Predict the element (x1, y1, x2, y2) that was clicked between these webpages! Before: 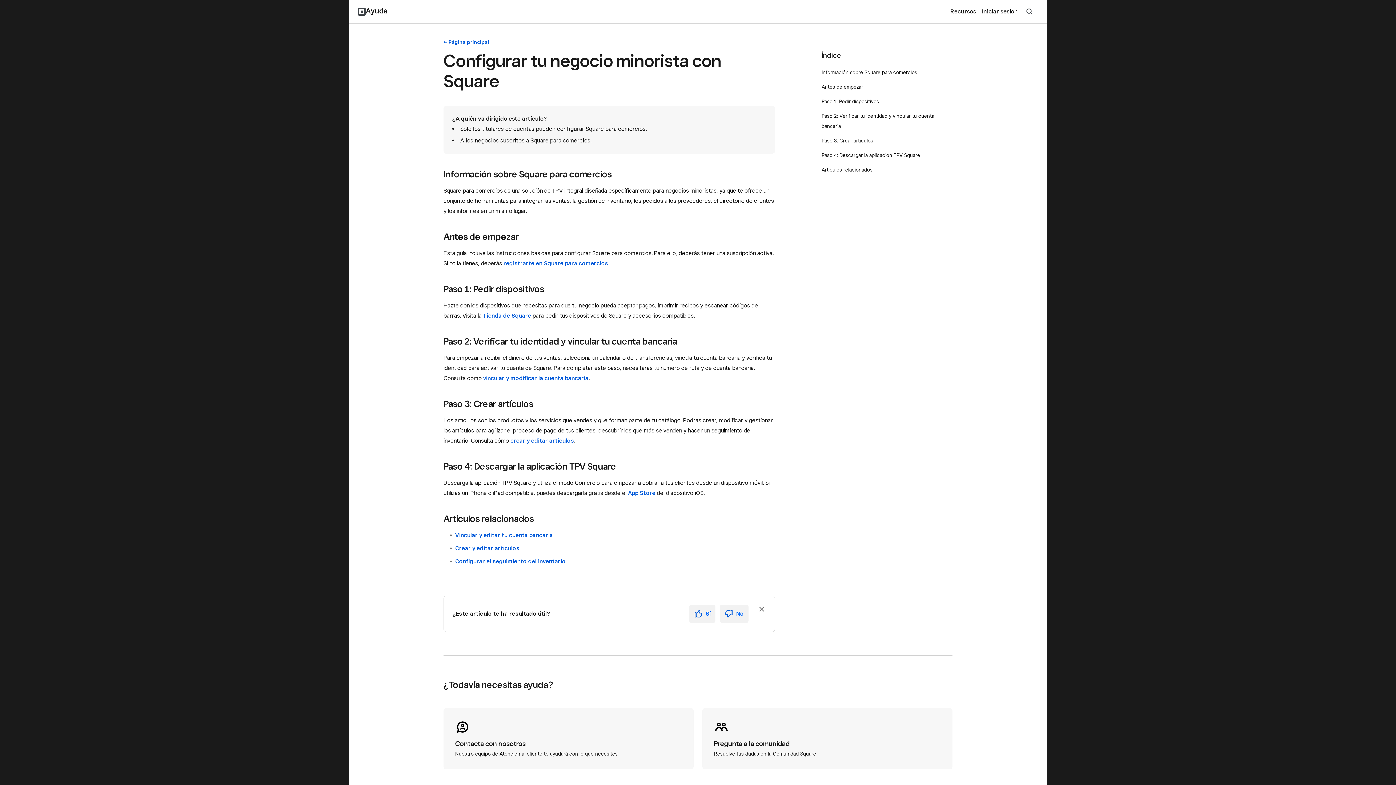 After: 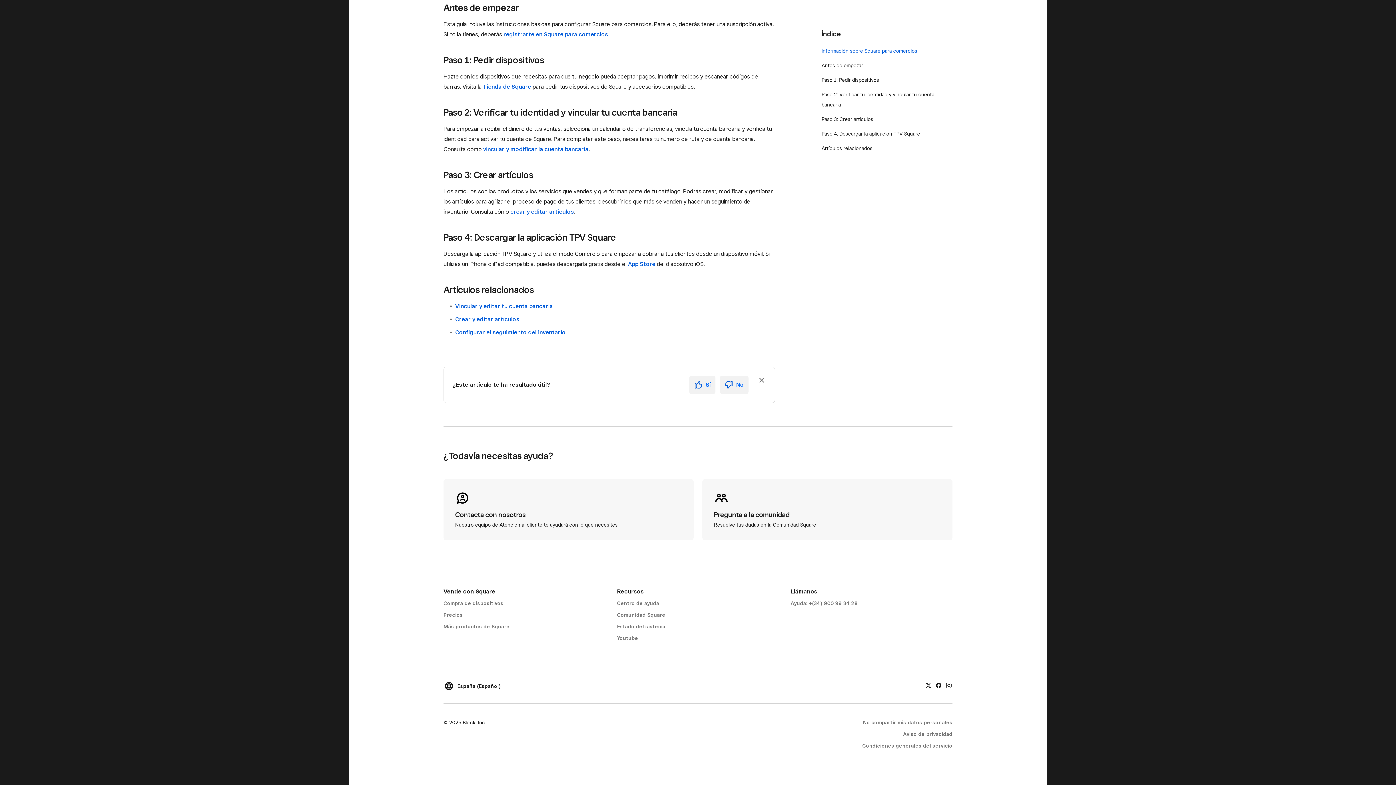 Action: label: Artículos relacionados bbox: (821, 166, 872, 172)